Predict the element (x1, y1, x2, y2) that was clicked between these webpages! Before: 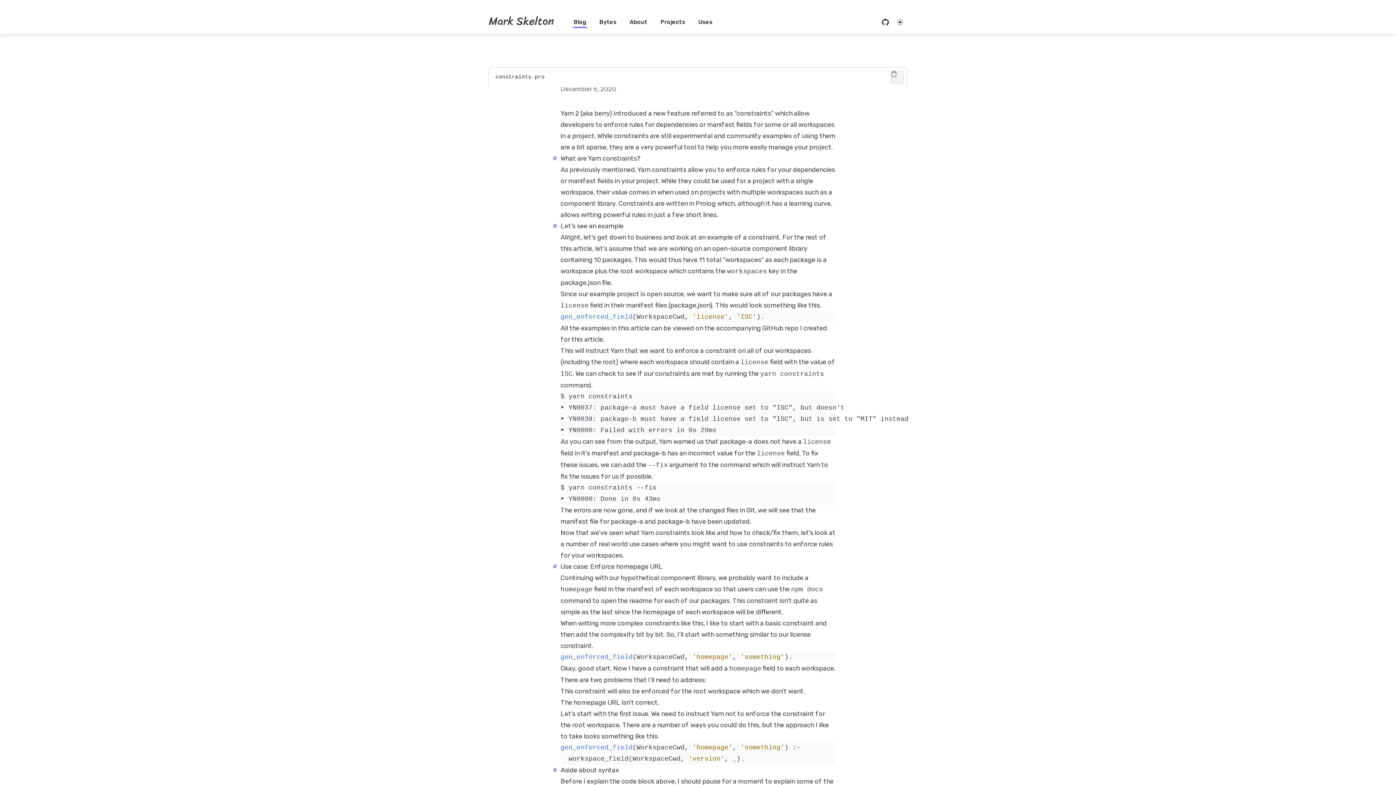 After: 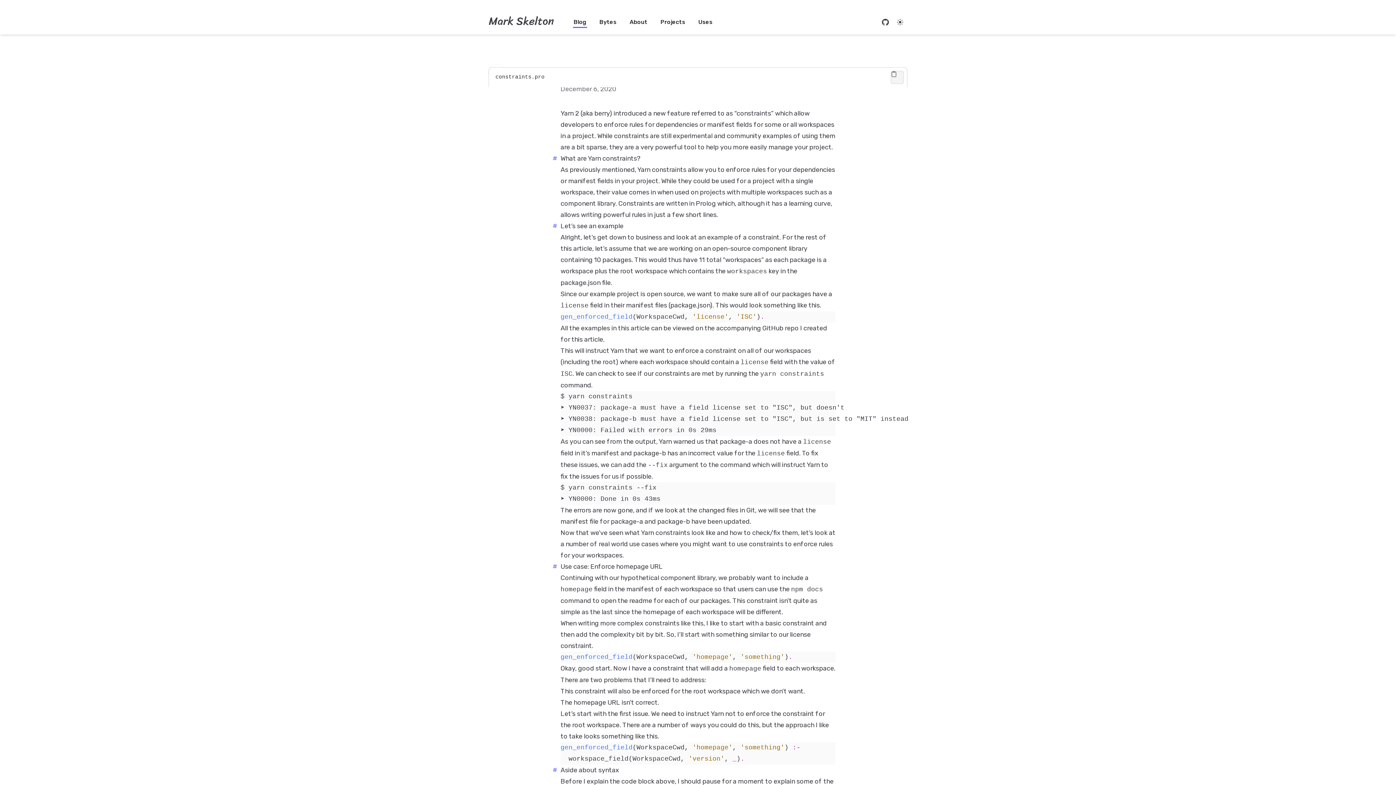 Action: label: Yarn constraints bbox: (637, 165, 686, 173)